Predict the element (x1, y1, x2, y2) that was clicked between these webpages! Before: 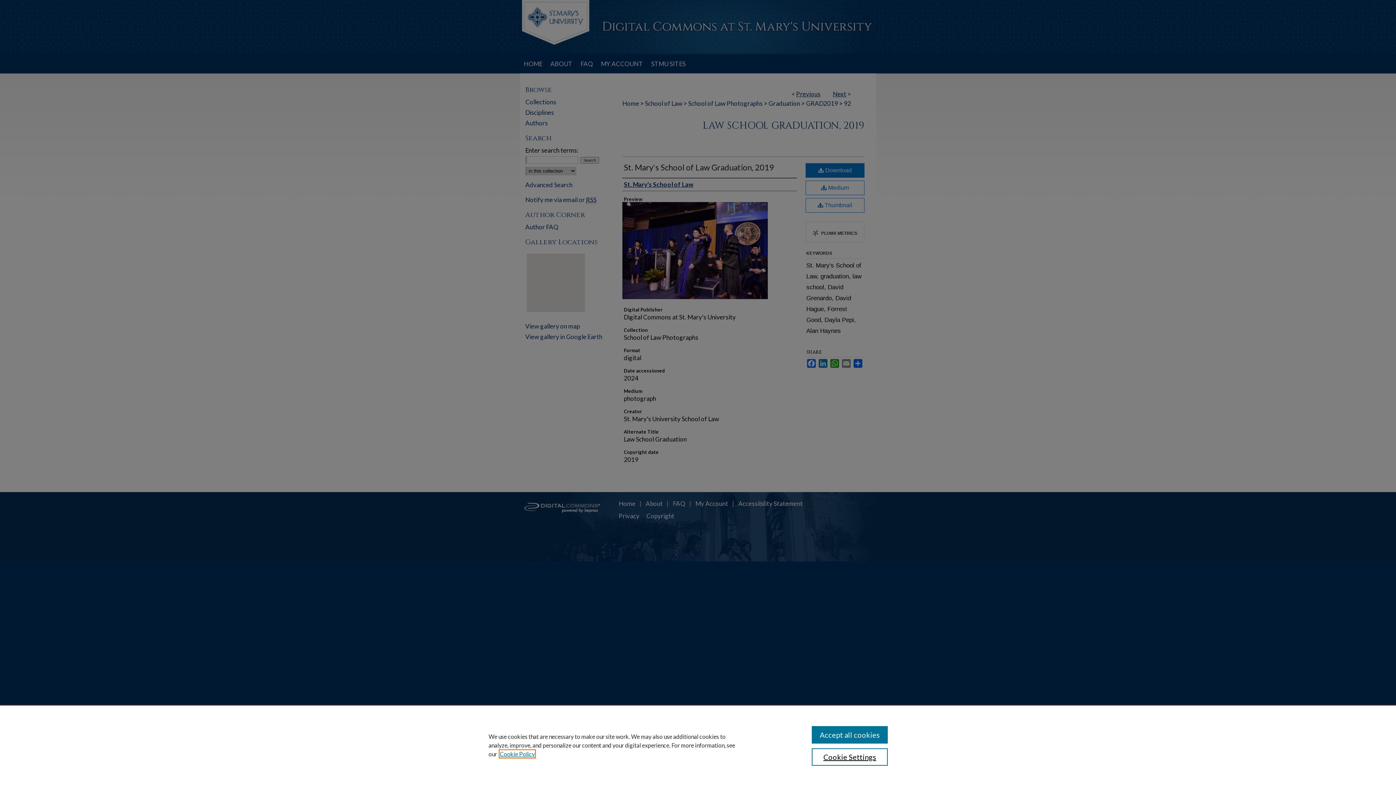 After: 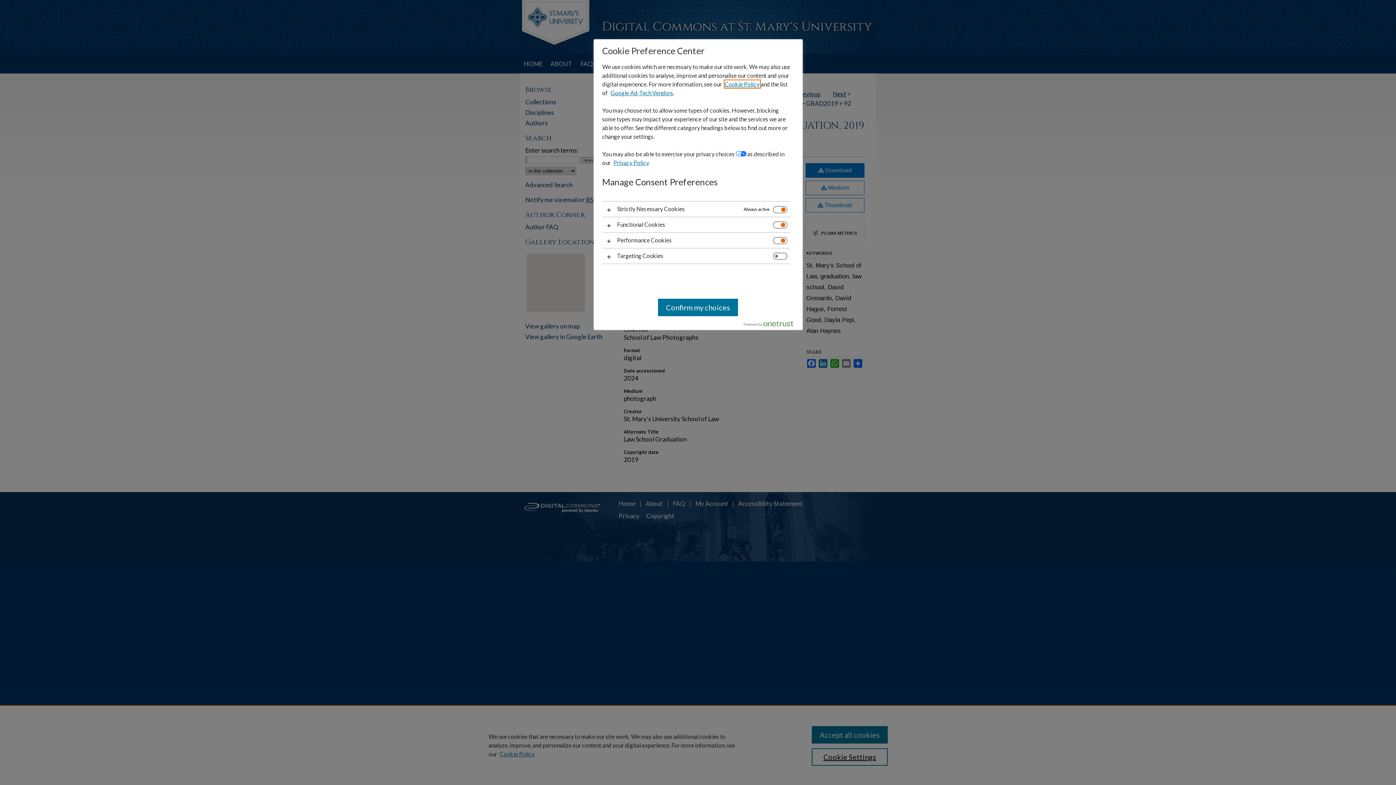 Action: bbox: (811, 748, 887, 766) label: Cookie Settings